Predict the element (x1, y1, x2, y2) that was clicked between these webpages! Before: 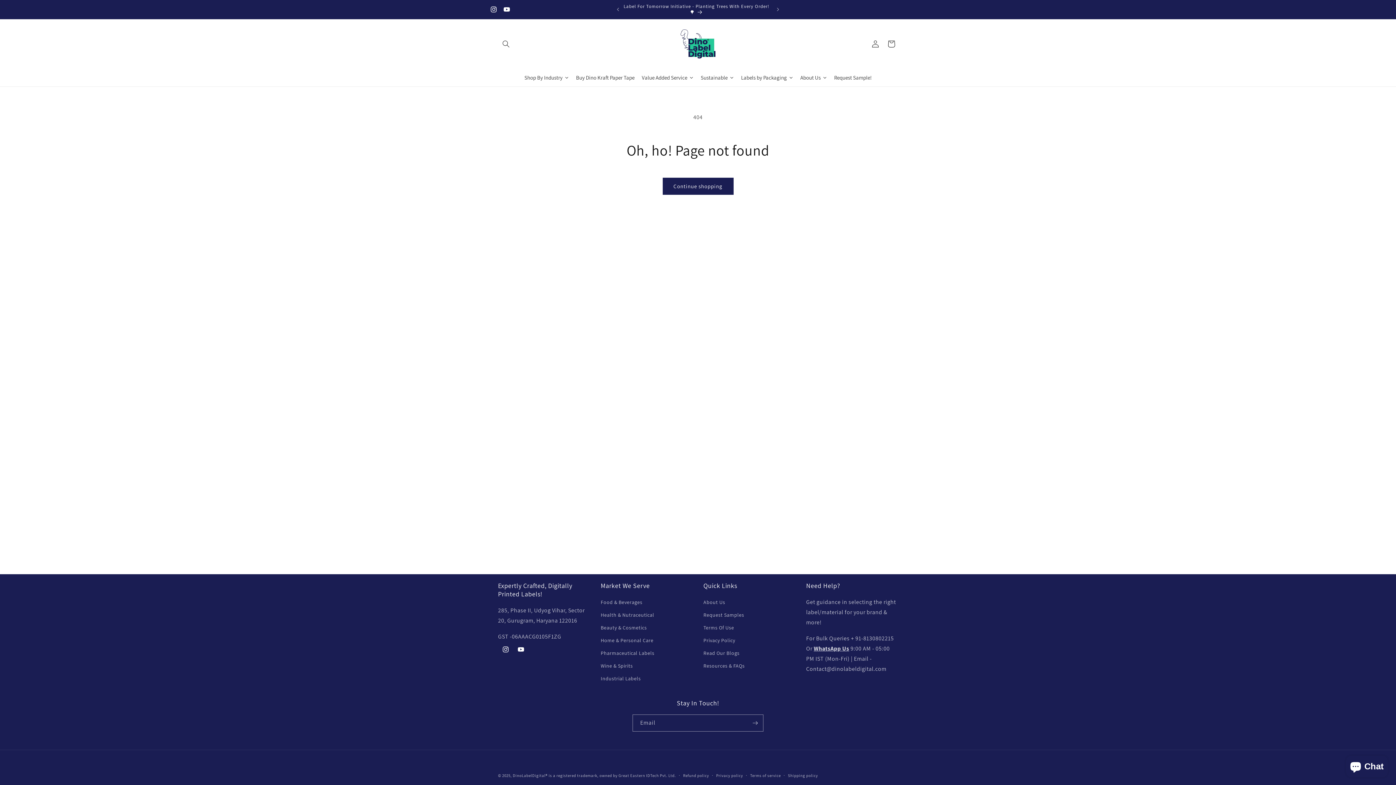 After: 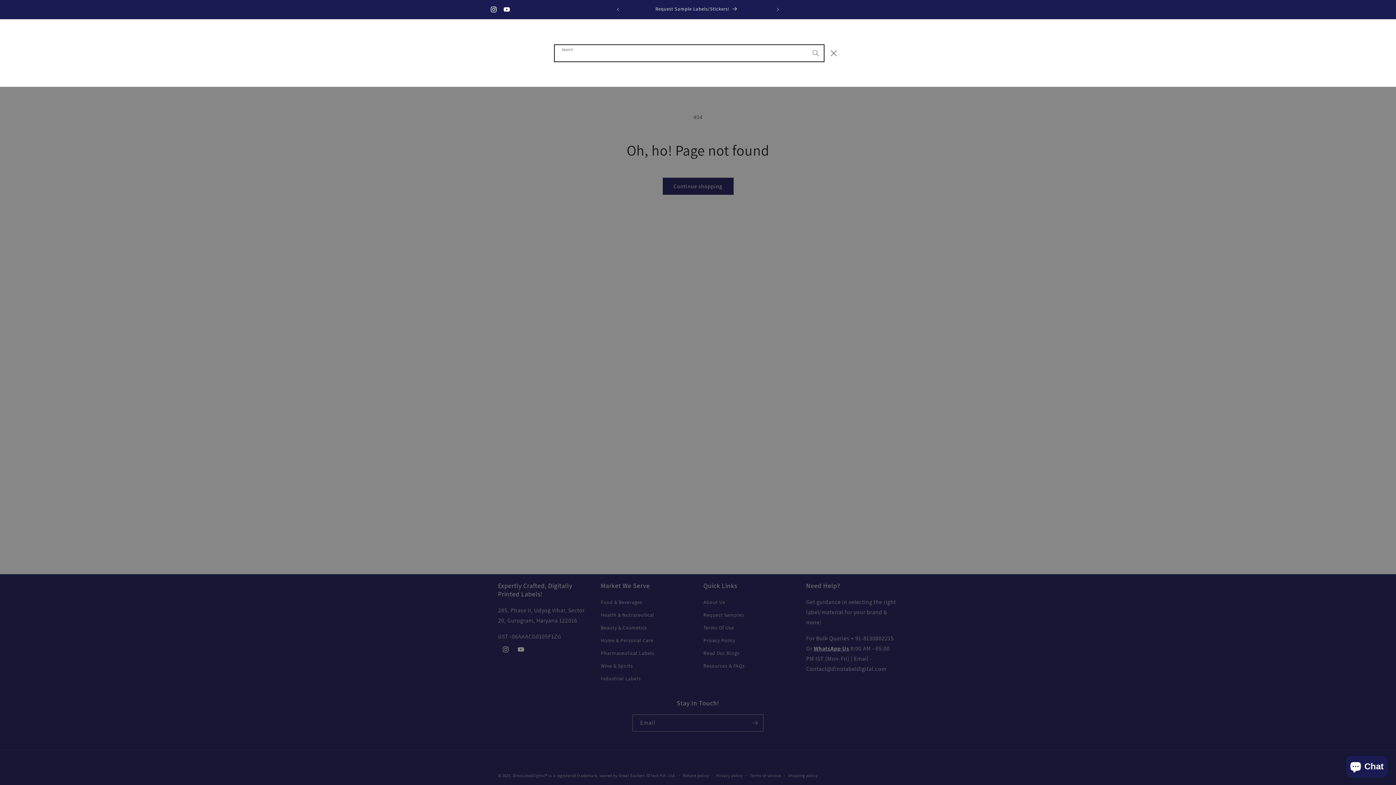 Action: bbox: (498, 35, 514, 51) label: Search